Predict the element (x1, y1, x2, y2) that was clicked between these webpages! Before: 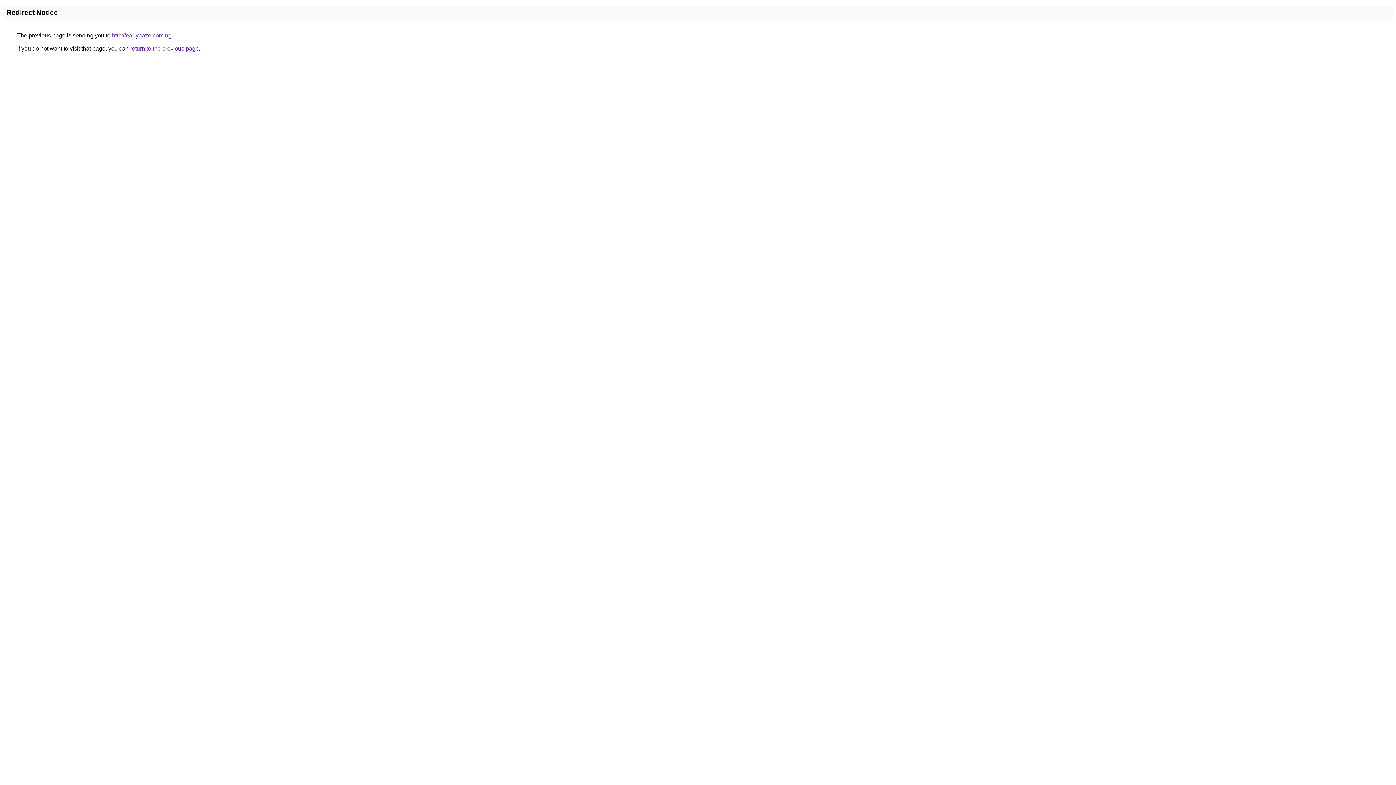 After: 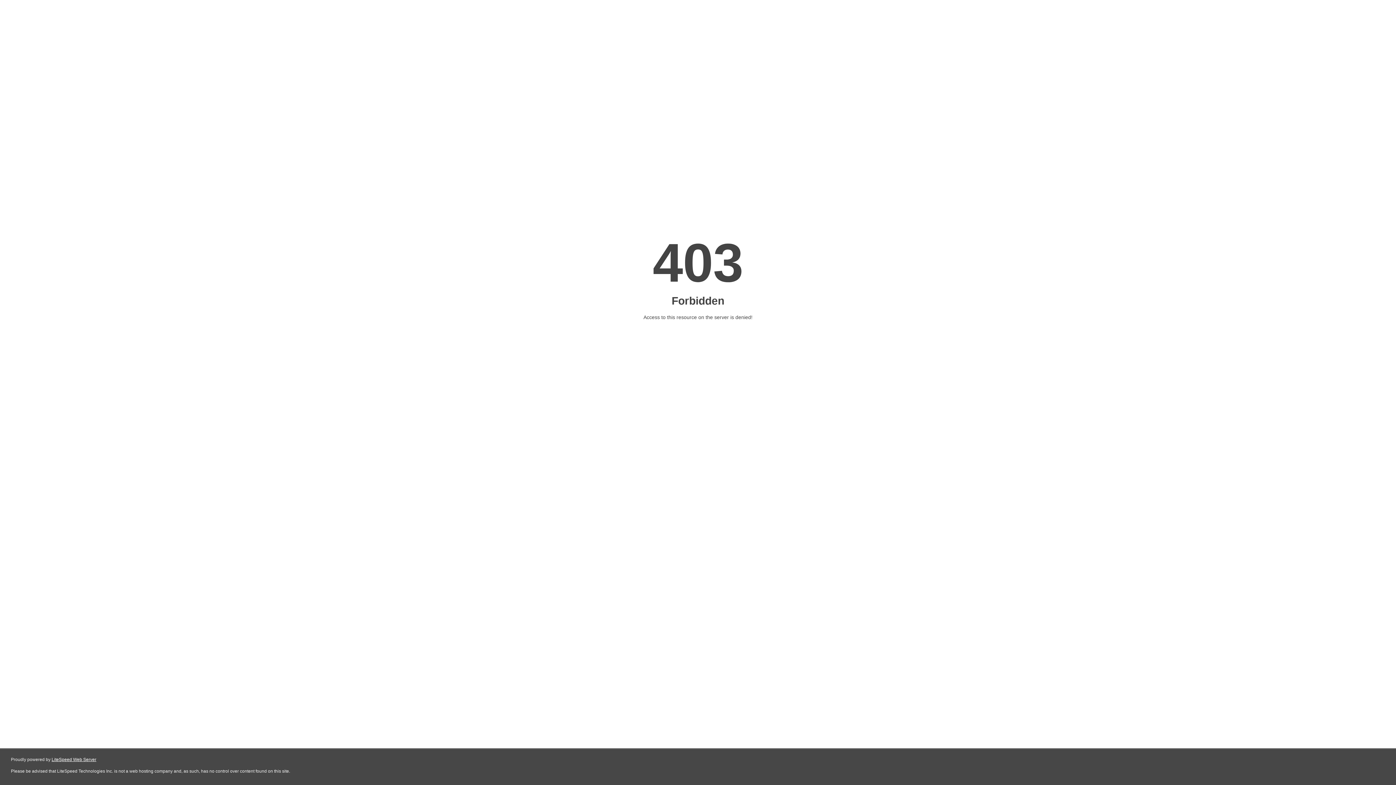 Action: label: http://earlybaze.com.ng bbox: (112, 32, 171, 38)